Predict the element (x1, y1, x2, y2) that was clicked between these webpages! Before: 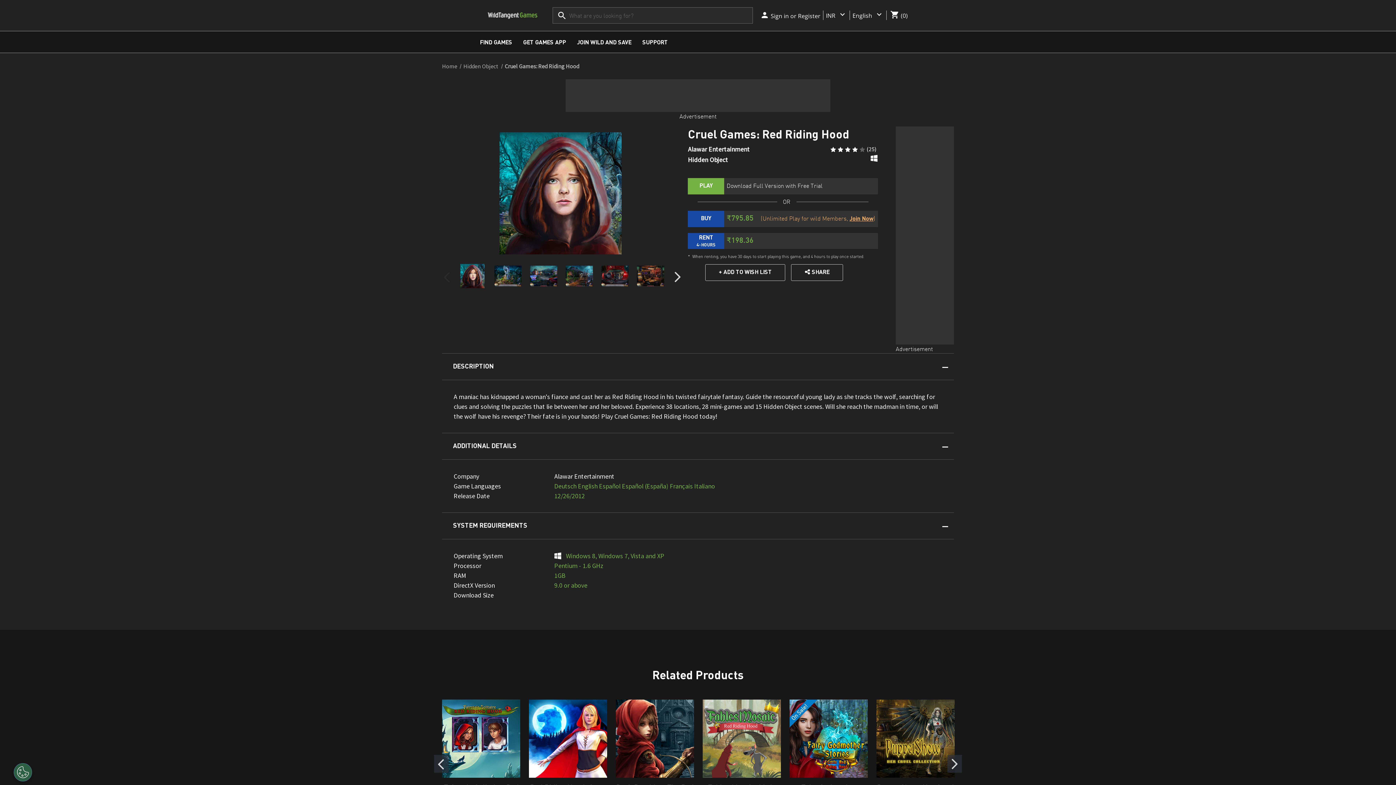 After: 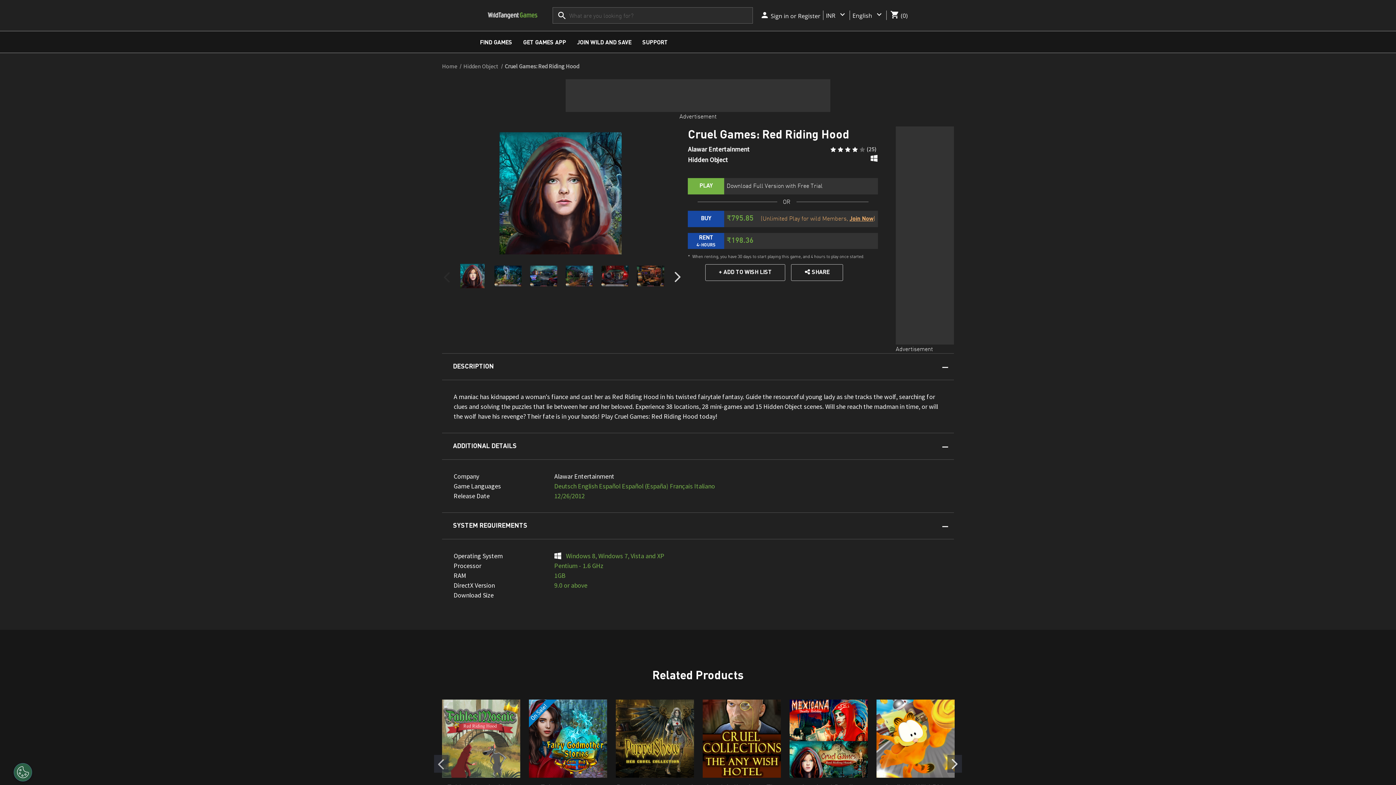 Action: bbox: (434, 755, 448, 773) label: Previous